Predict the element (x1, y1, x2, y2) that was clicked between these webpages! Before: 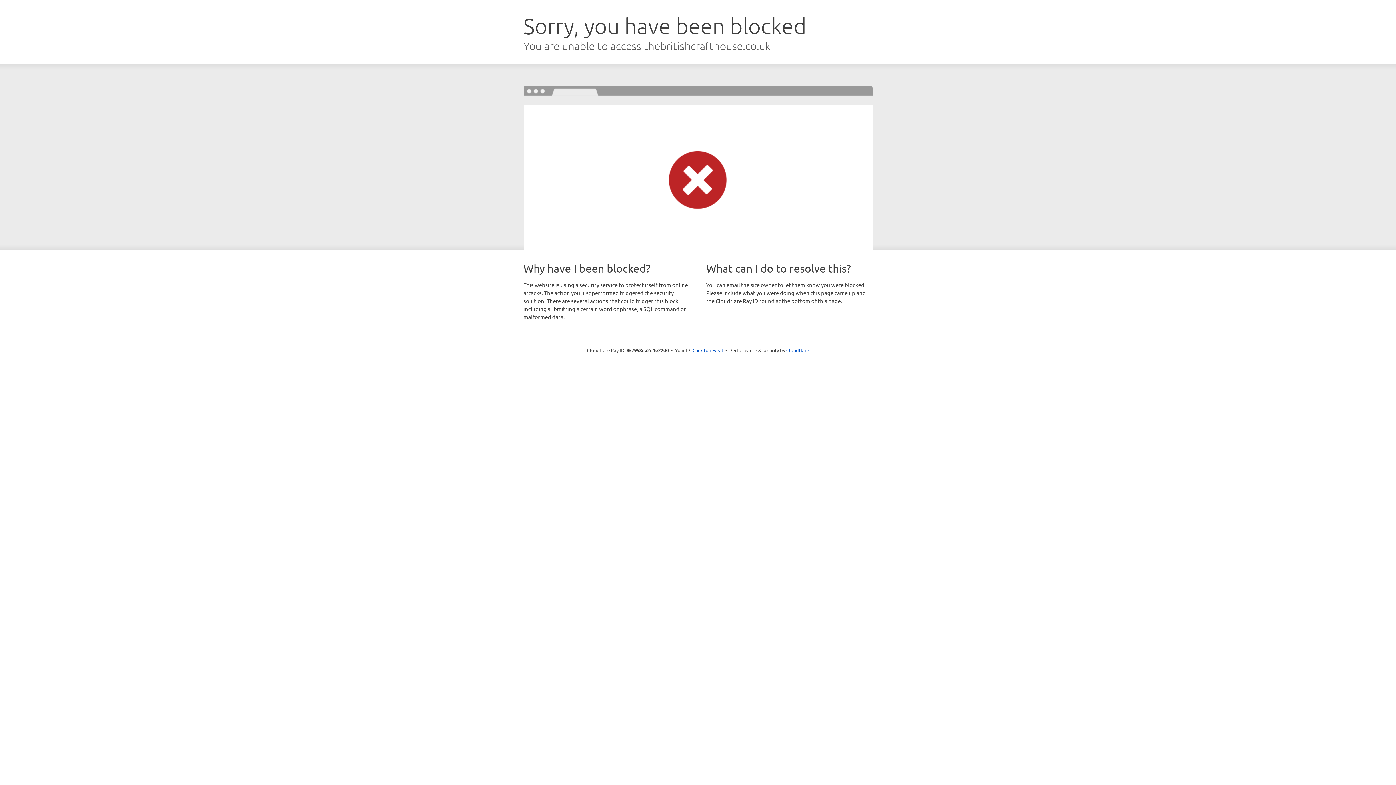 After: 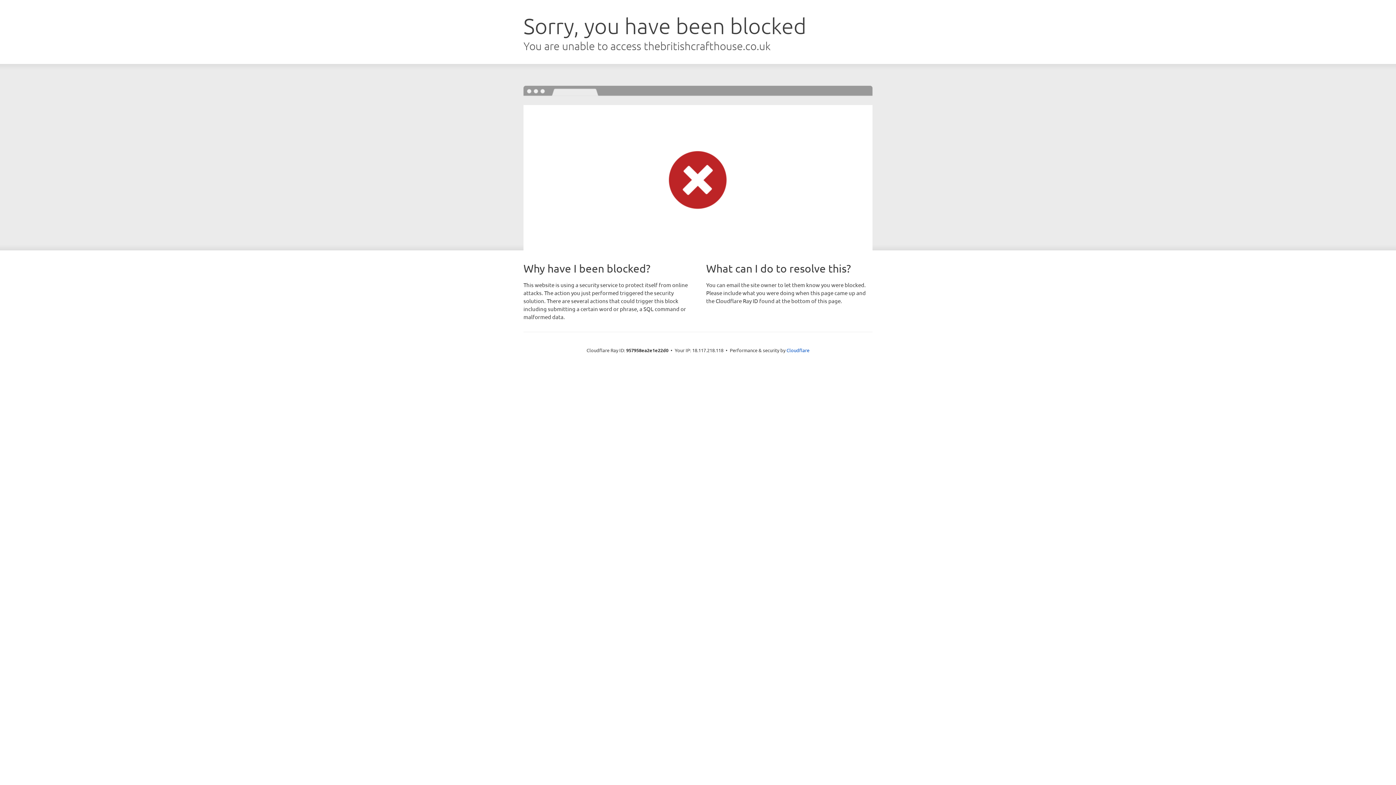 Action: bbox: (692, 346, 723, 353) label: Click to reveal